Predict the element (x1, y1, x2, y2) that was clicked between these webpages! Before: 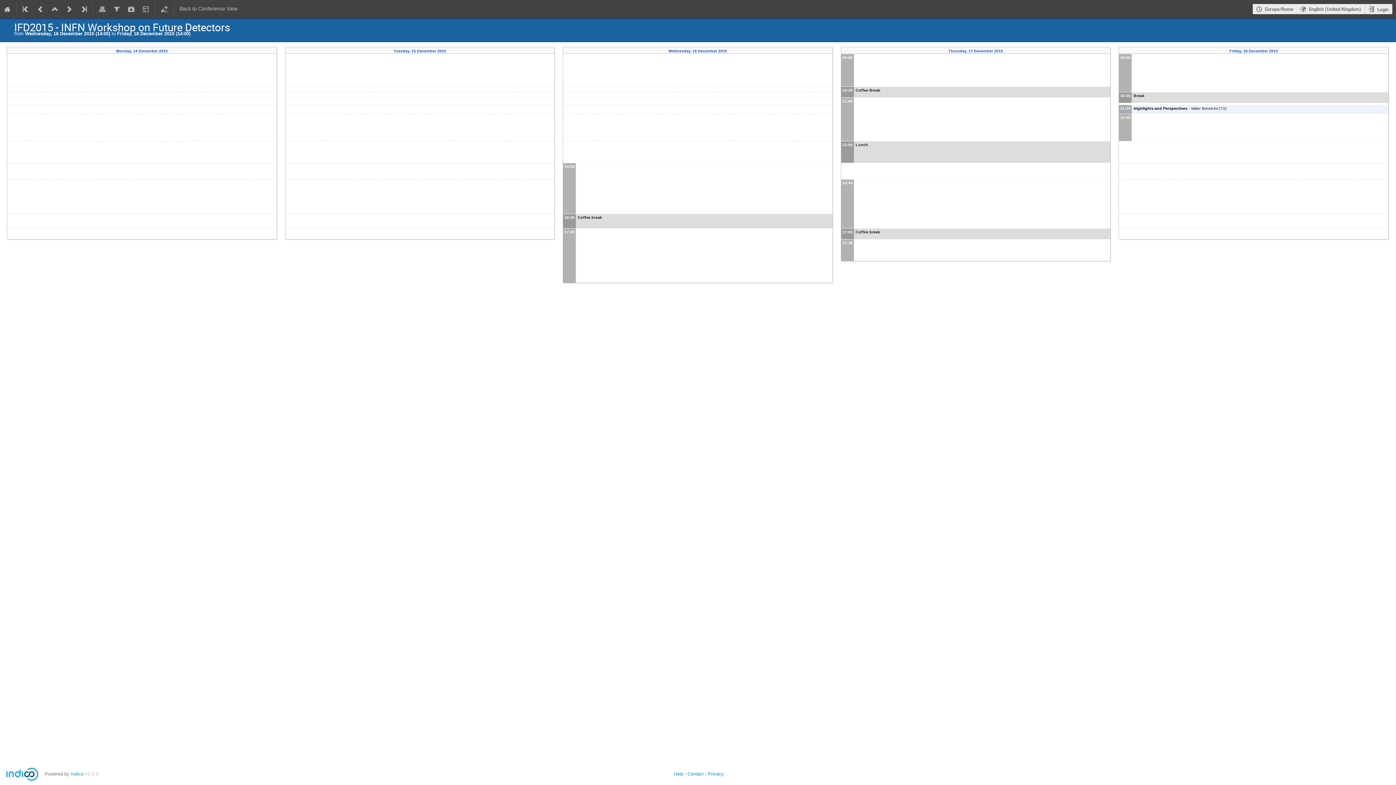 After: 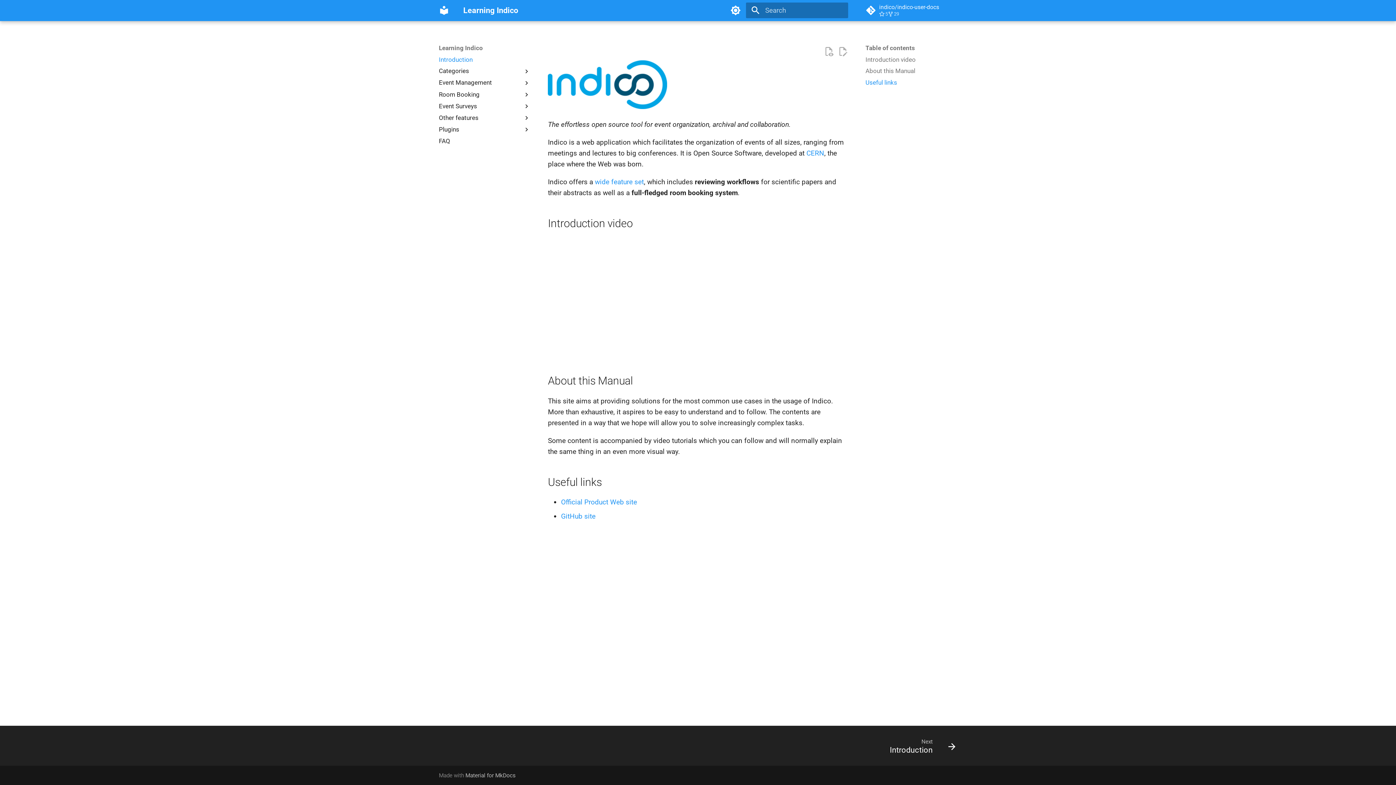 Action: bbox: (674, 771, 683, 777) label: Help